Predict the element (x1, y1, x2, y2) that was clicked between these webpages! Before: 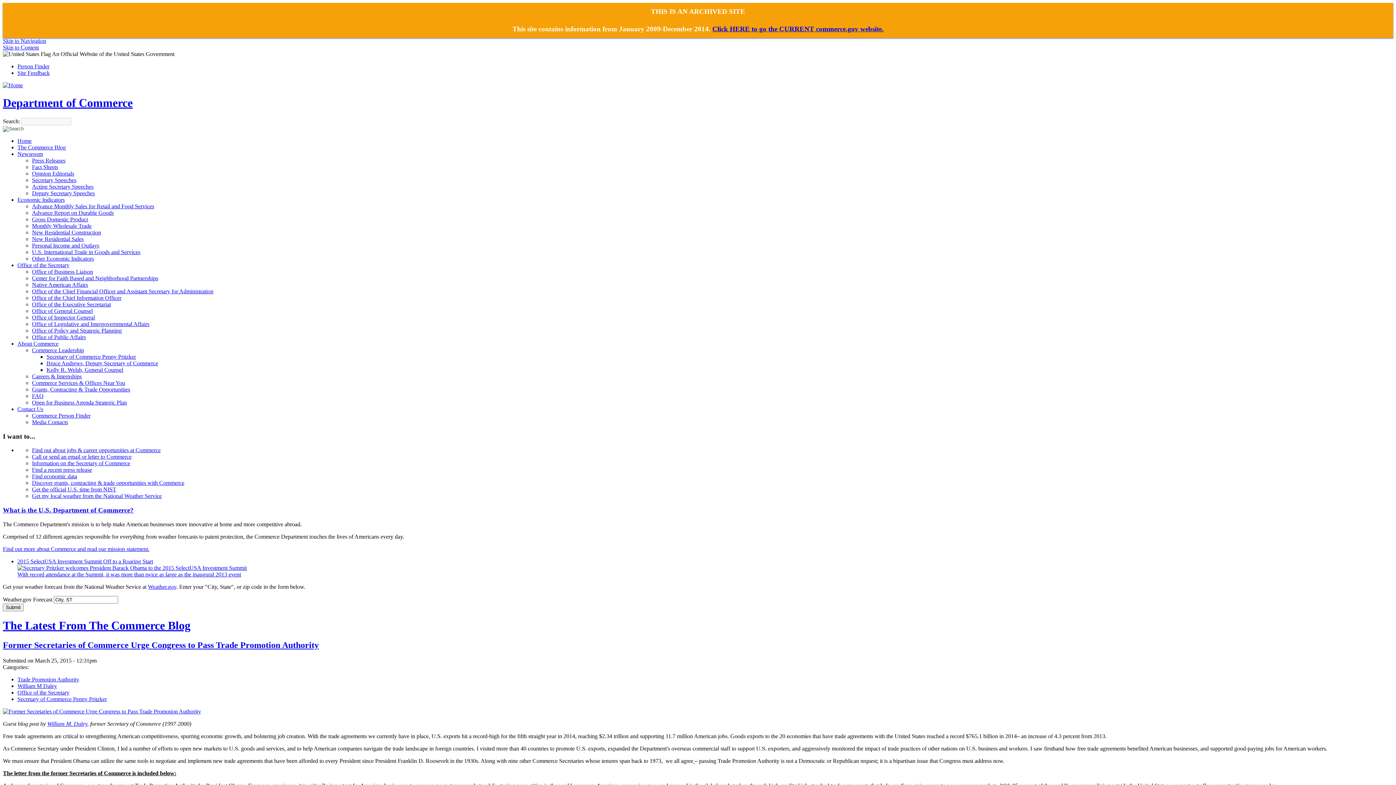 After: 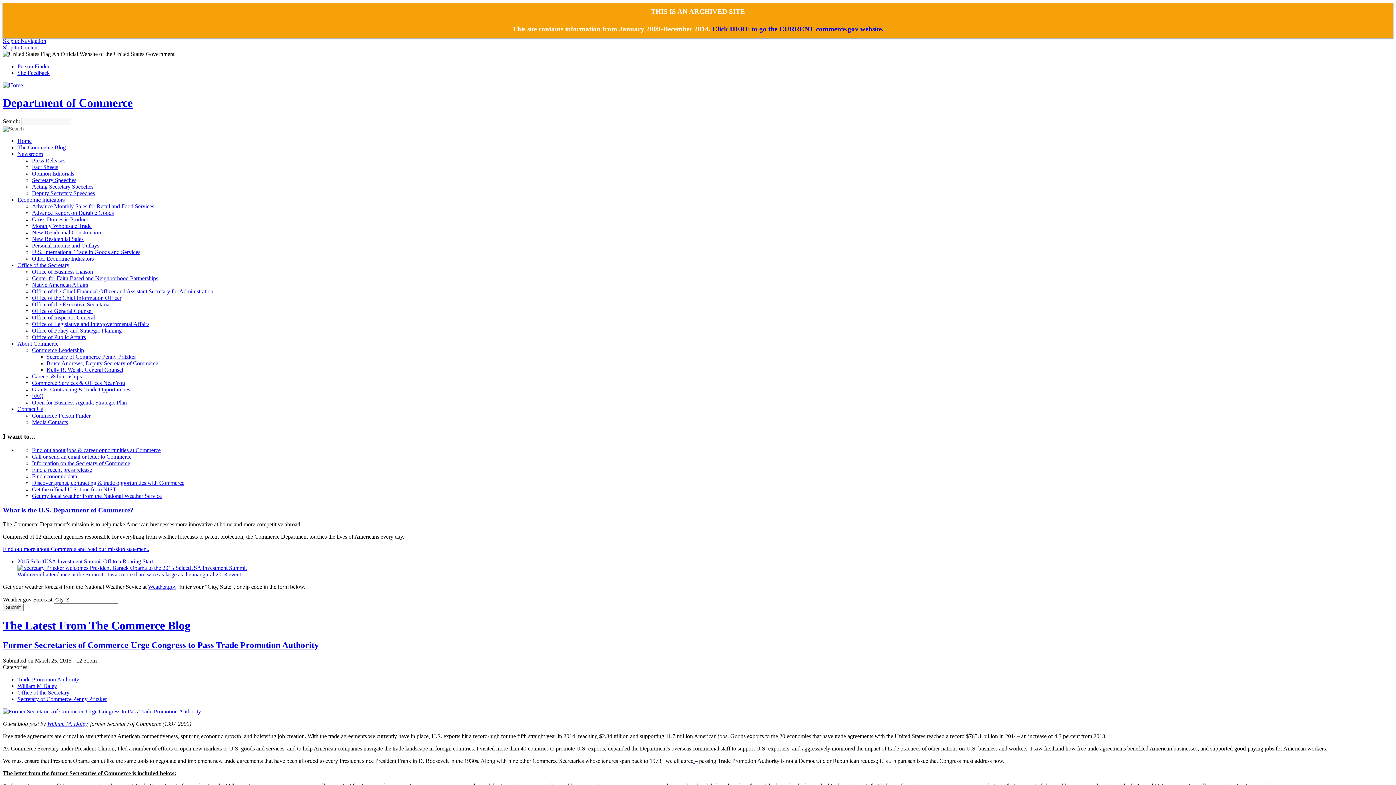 Action: label: Home bbox: (17, 137, 31, 143)